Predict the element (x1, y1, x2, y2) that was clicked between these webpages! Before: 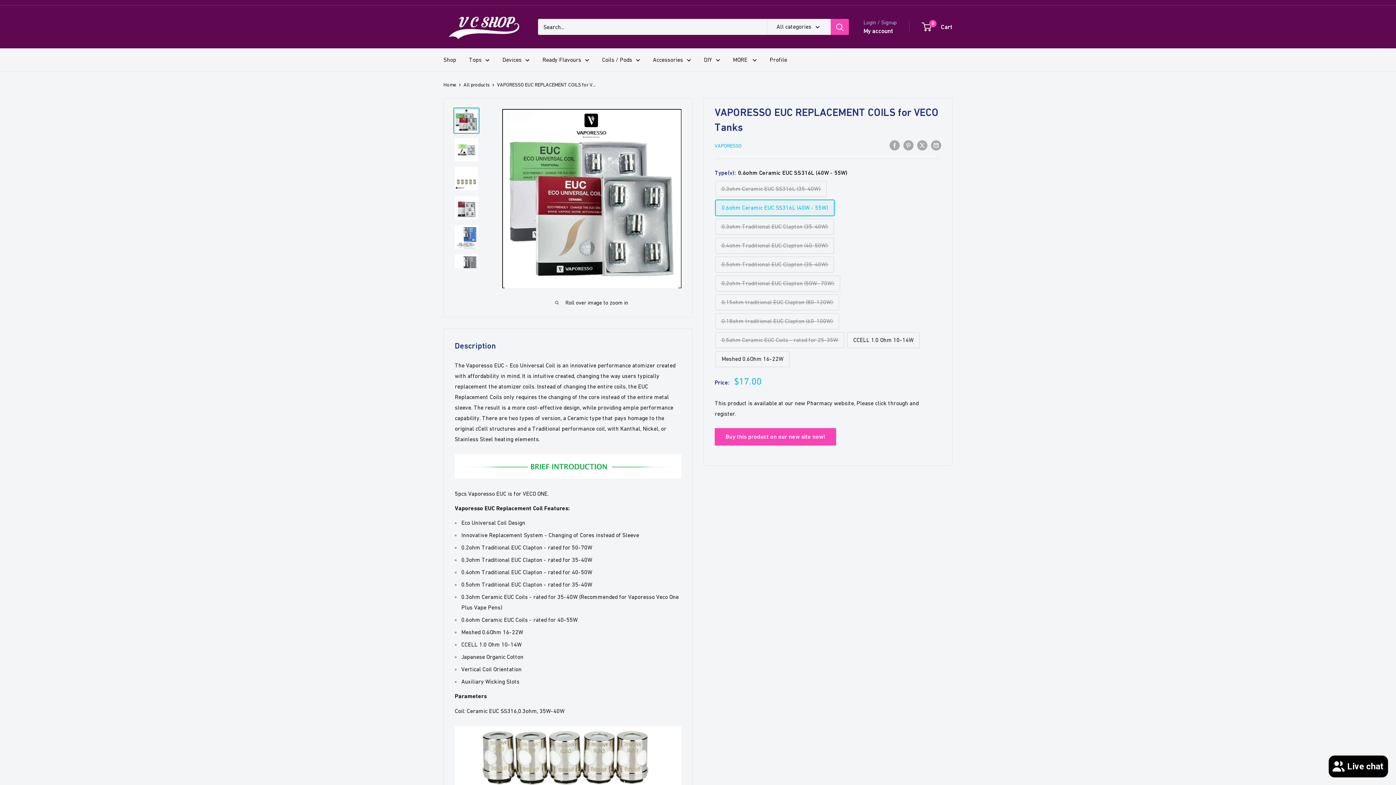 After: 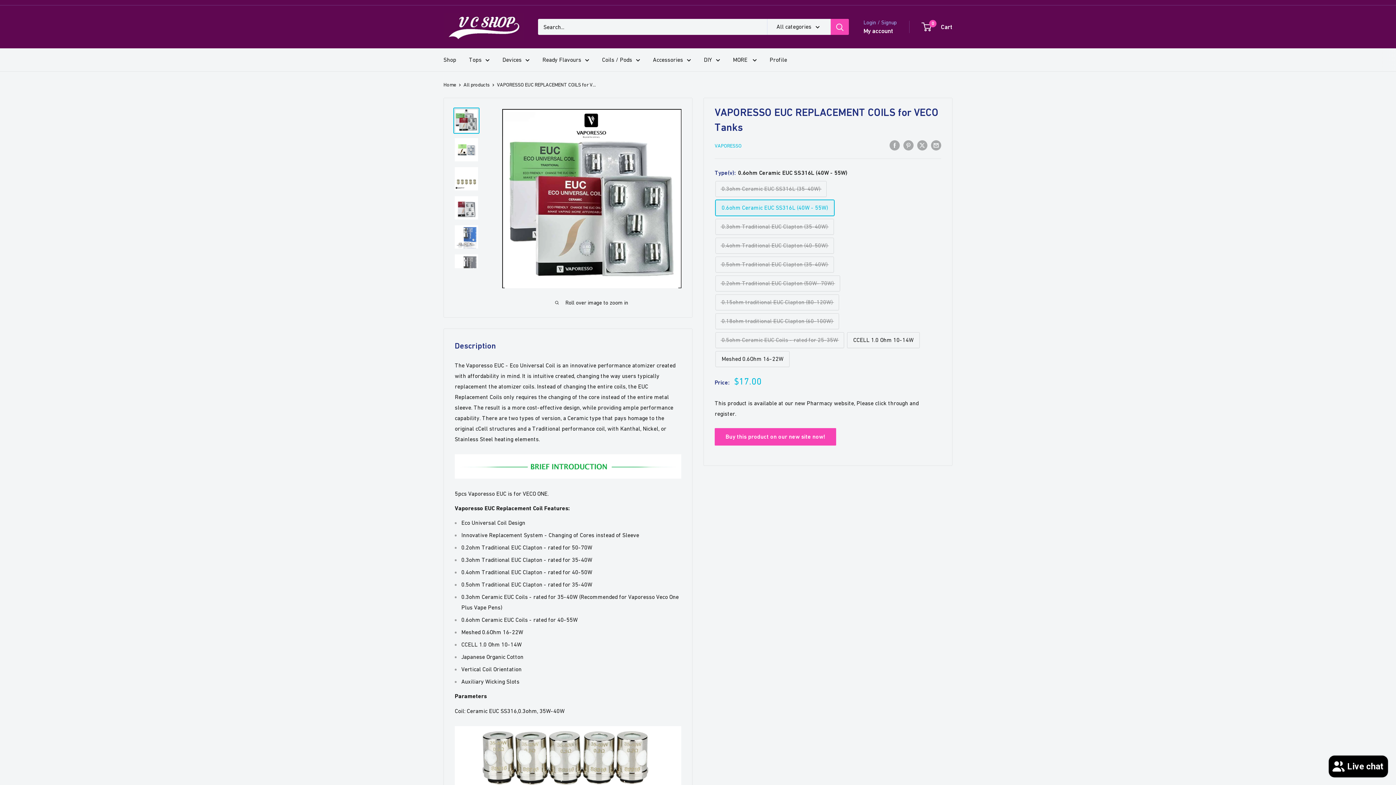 Action: bbox: (453, 107, 479, 133)